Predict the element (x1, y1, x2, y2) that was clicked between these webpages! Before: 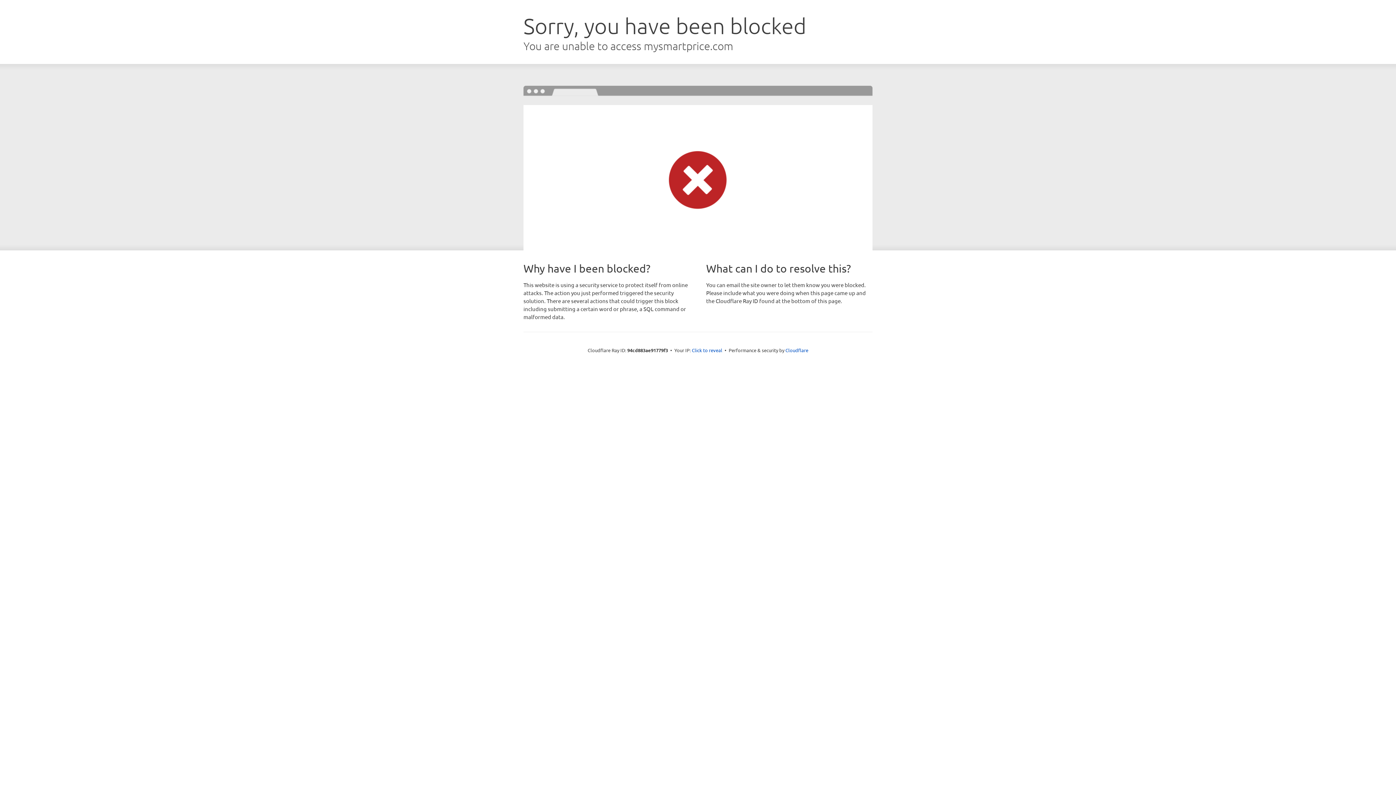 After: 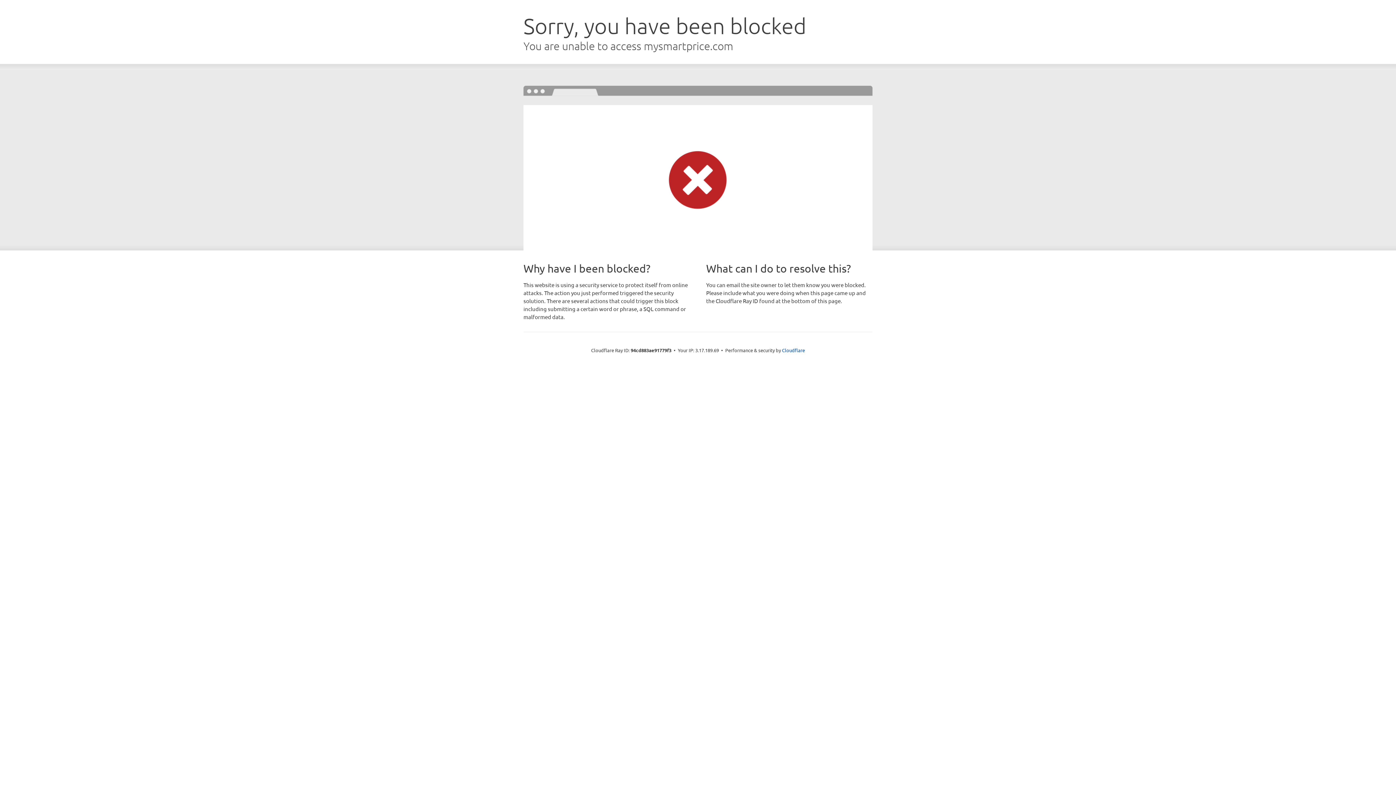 Action: bbox: (692, 346, 722, 353) label: Click to reveal